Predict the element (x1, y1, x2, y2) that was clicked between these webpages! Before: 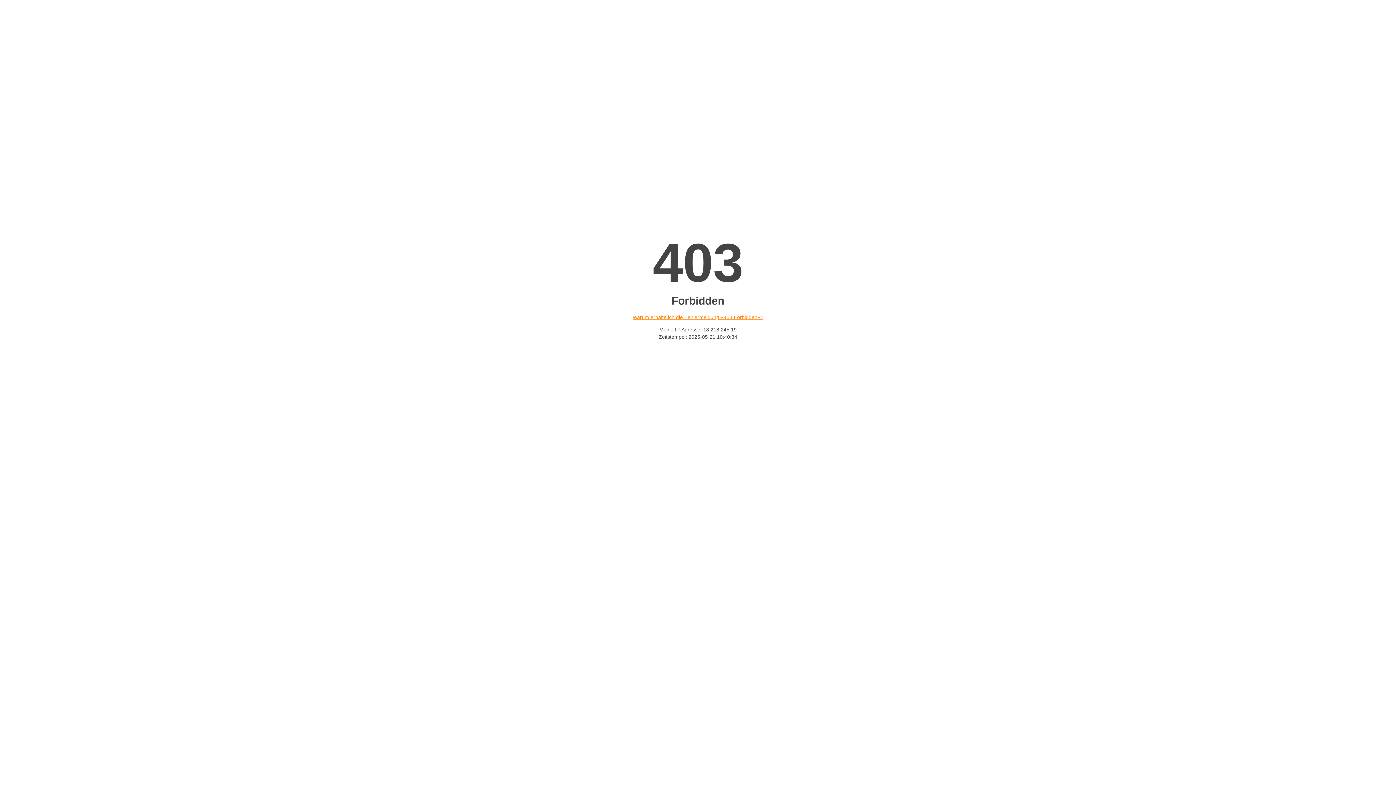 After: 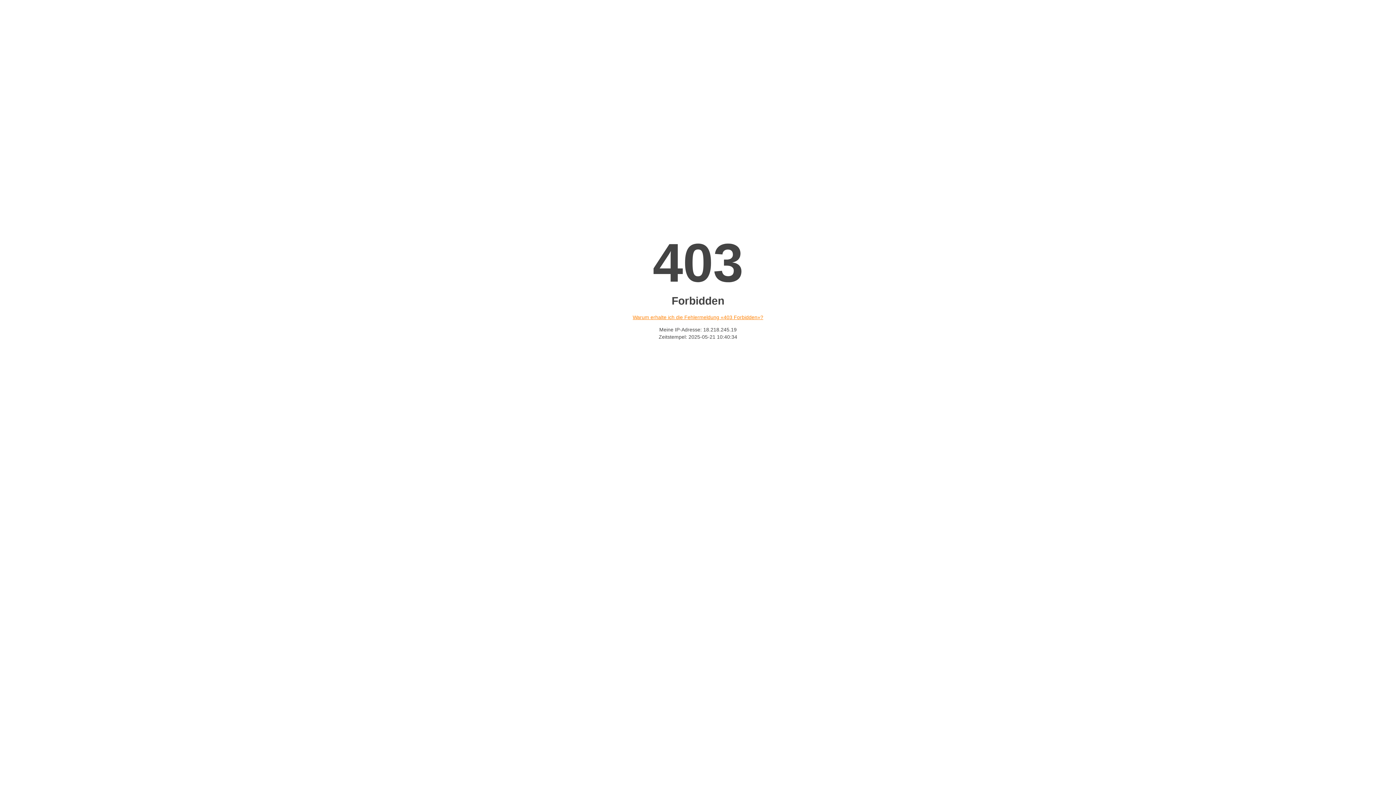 Action: bbox: (632, 314, 763, 320) label: Warum erhalte ich die Fehlermeldung «403 Forbidden»?